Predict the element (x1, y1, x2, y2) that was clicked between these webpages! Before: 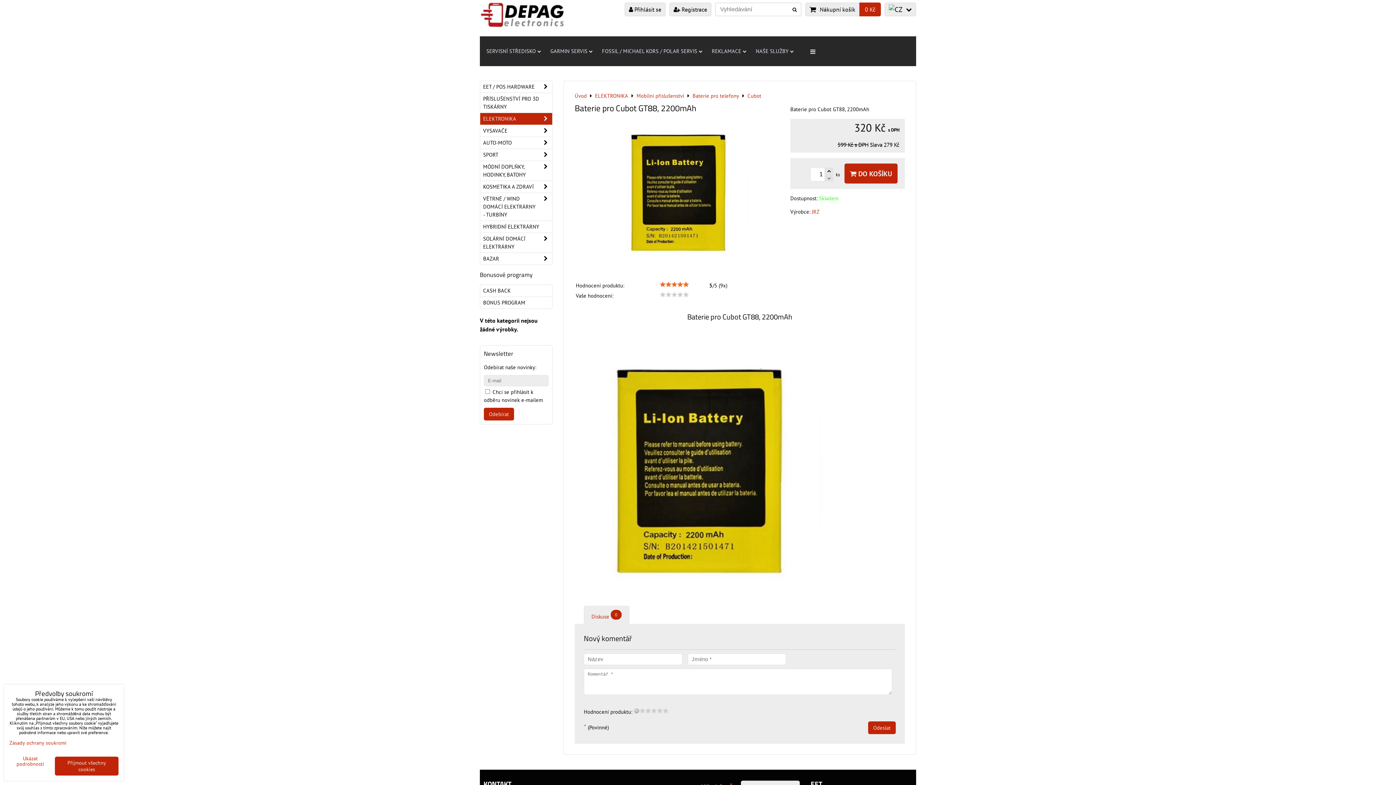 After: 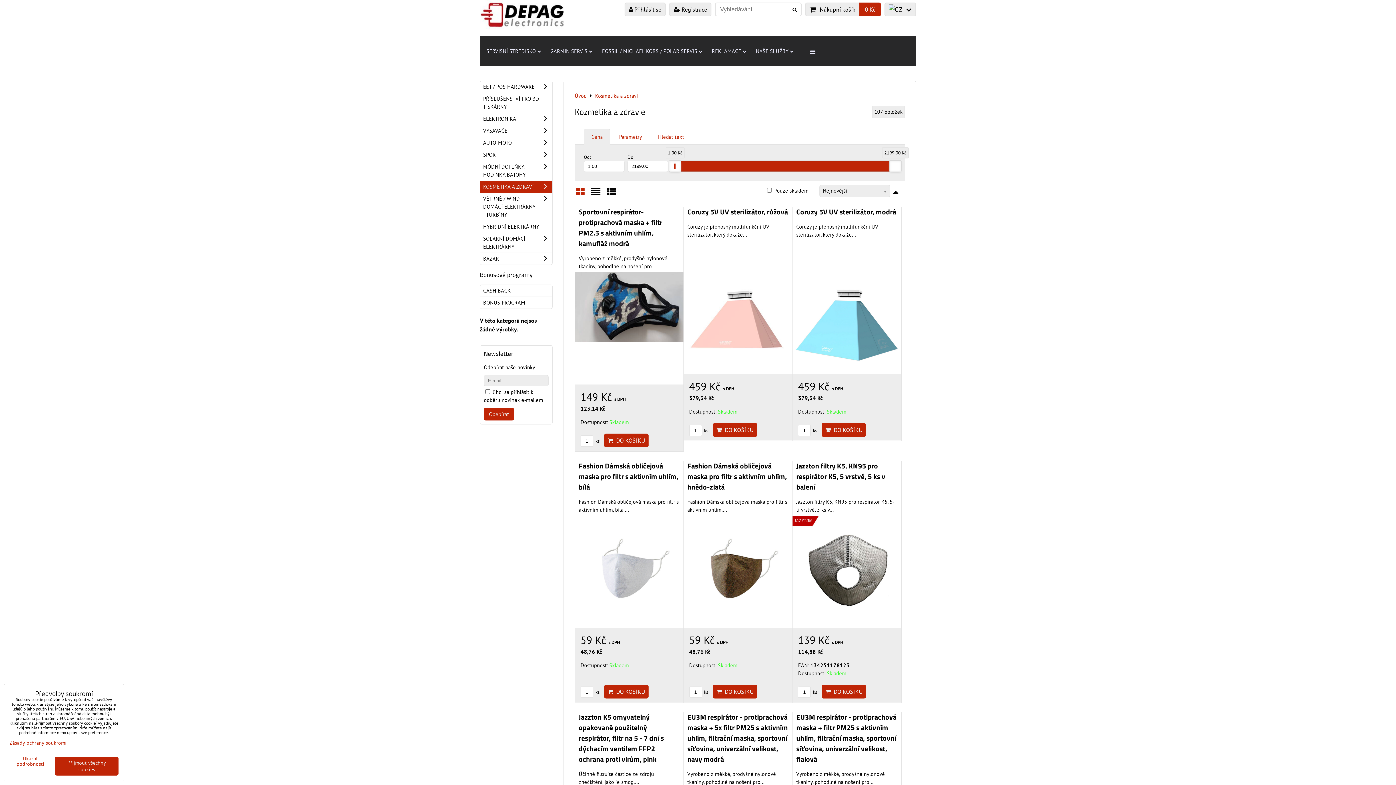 Action: label: KOSMETIKA A ZDRAVÍ bbox: (480, 181, 552, 193)